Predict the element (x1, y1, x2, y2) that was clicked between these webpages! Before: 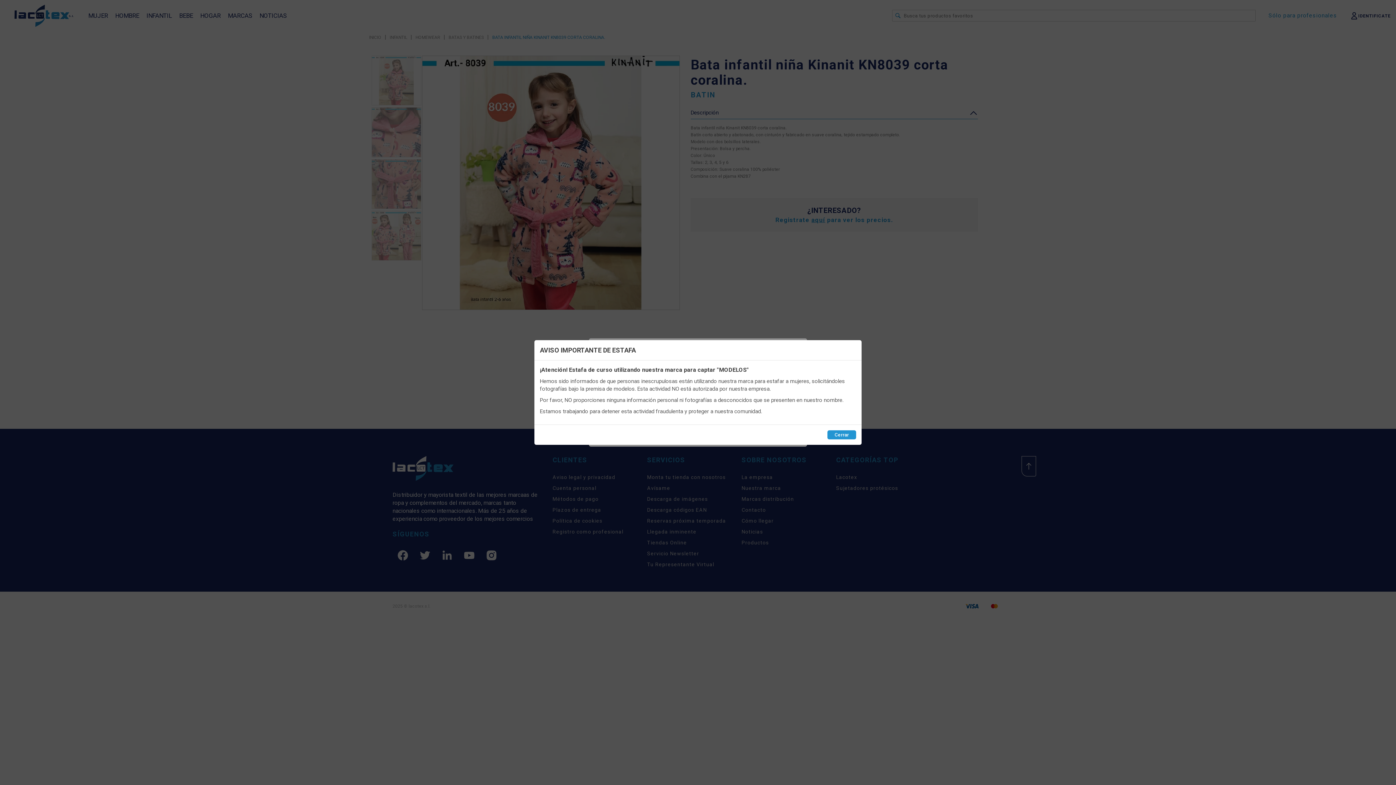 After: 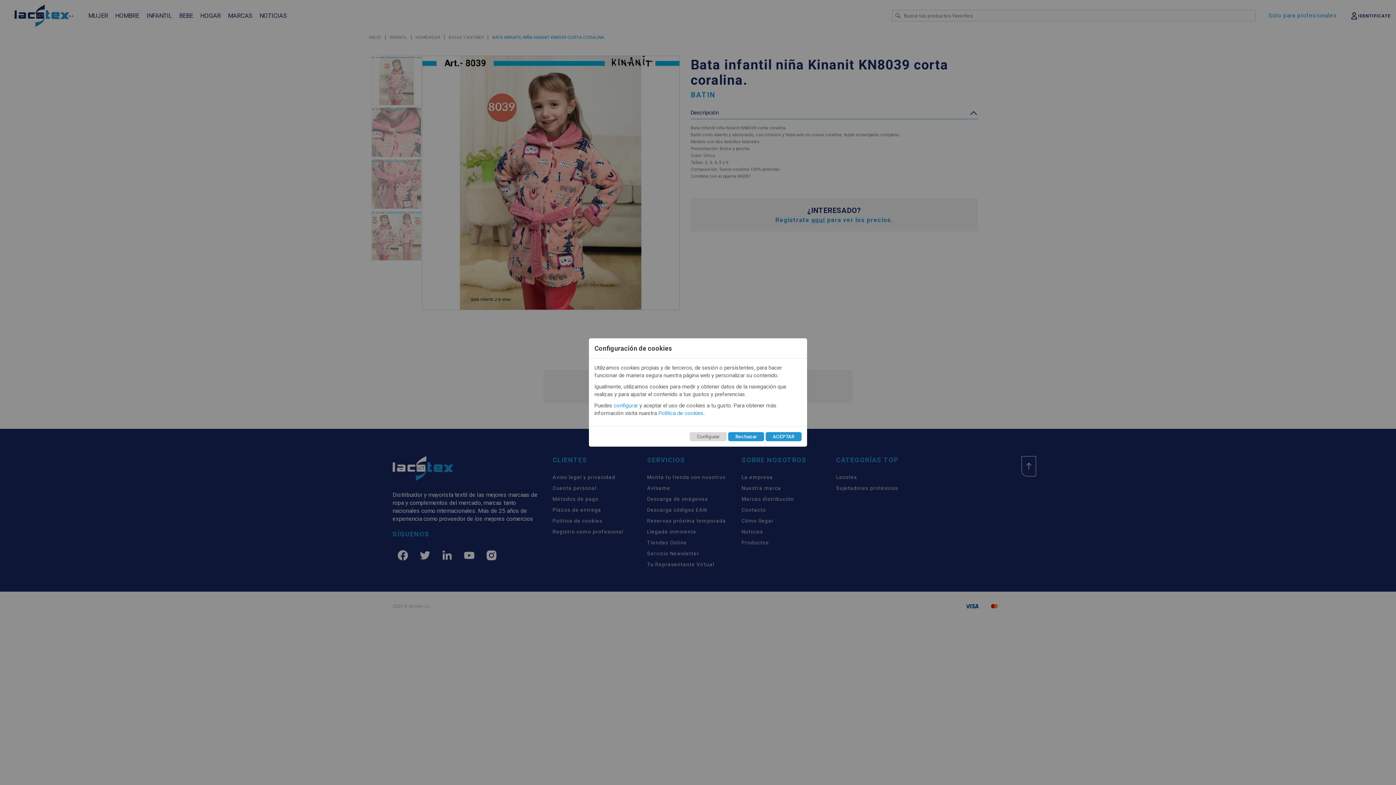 Action: bbox: (827, 430, 856, 439) label: Cerrar